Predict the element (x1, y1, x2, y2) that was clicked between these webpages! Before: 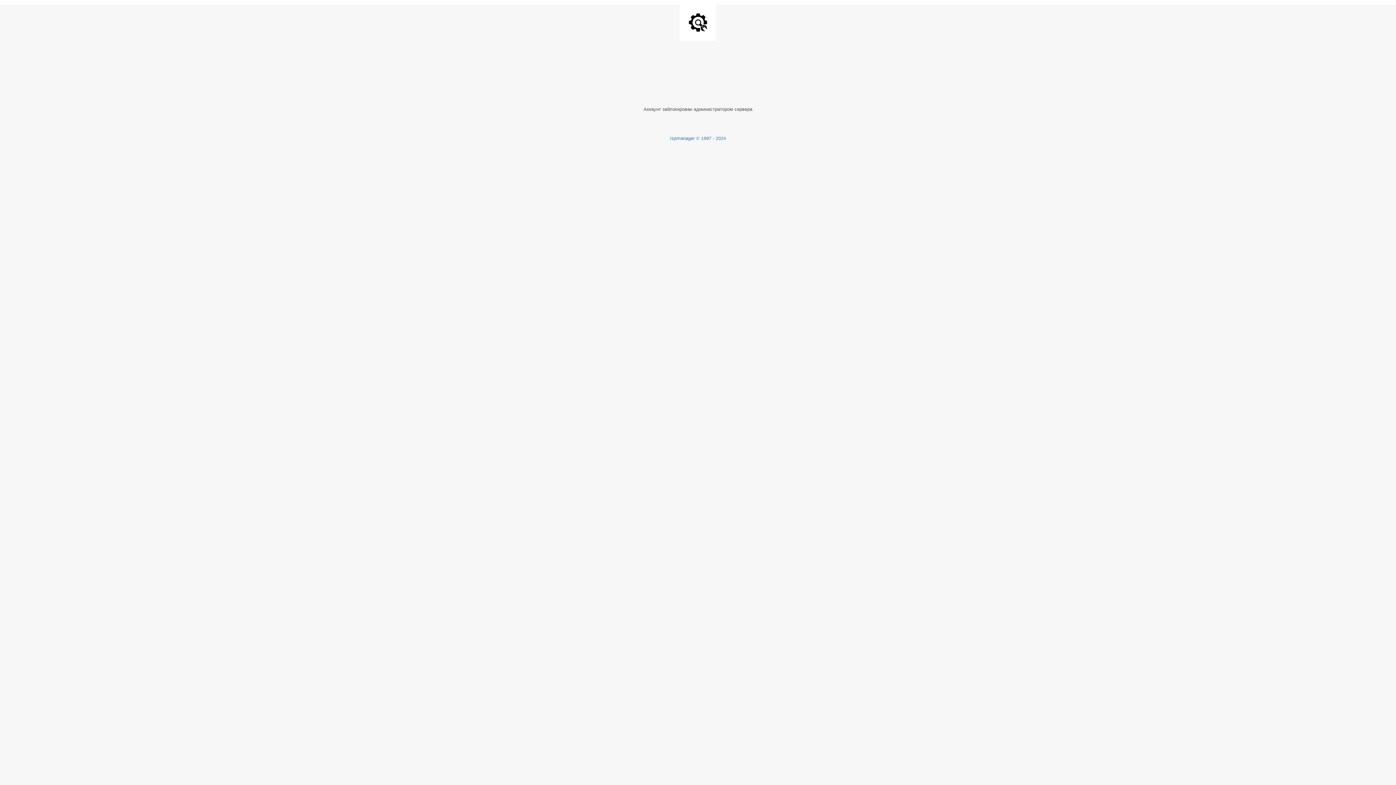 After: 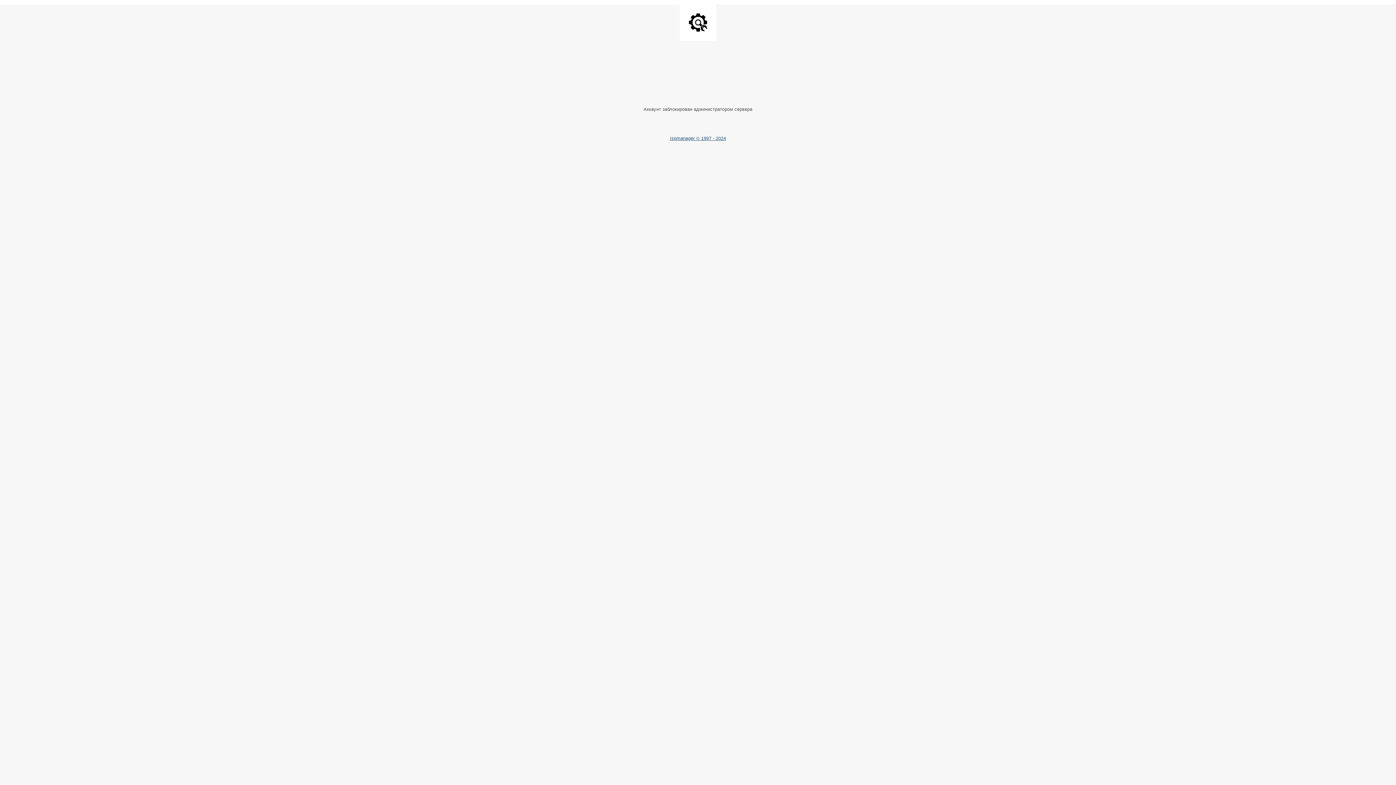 Action: bbox: (670, 135, 726, 141) label: Ispmanager © 1997 - 2024